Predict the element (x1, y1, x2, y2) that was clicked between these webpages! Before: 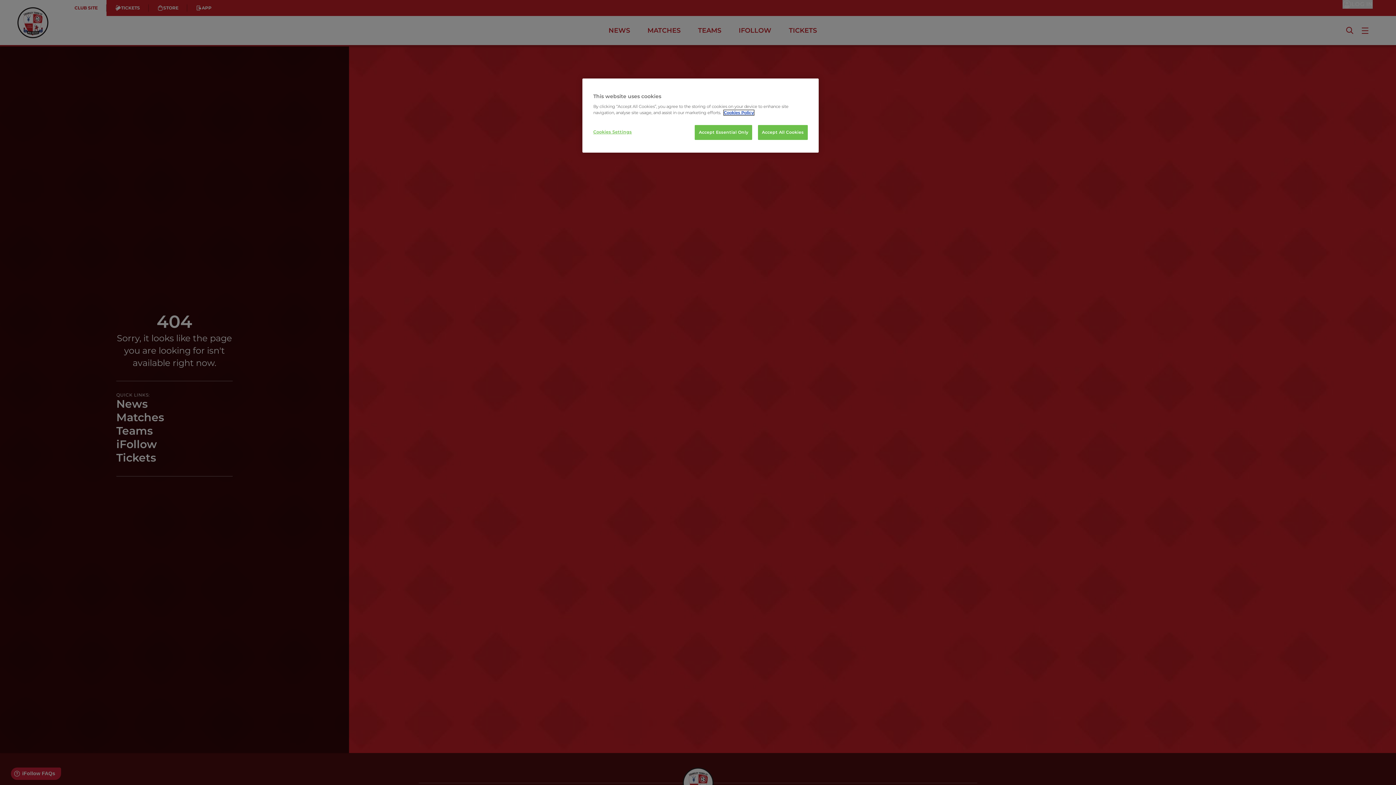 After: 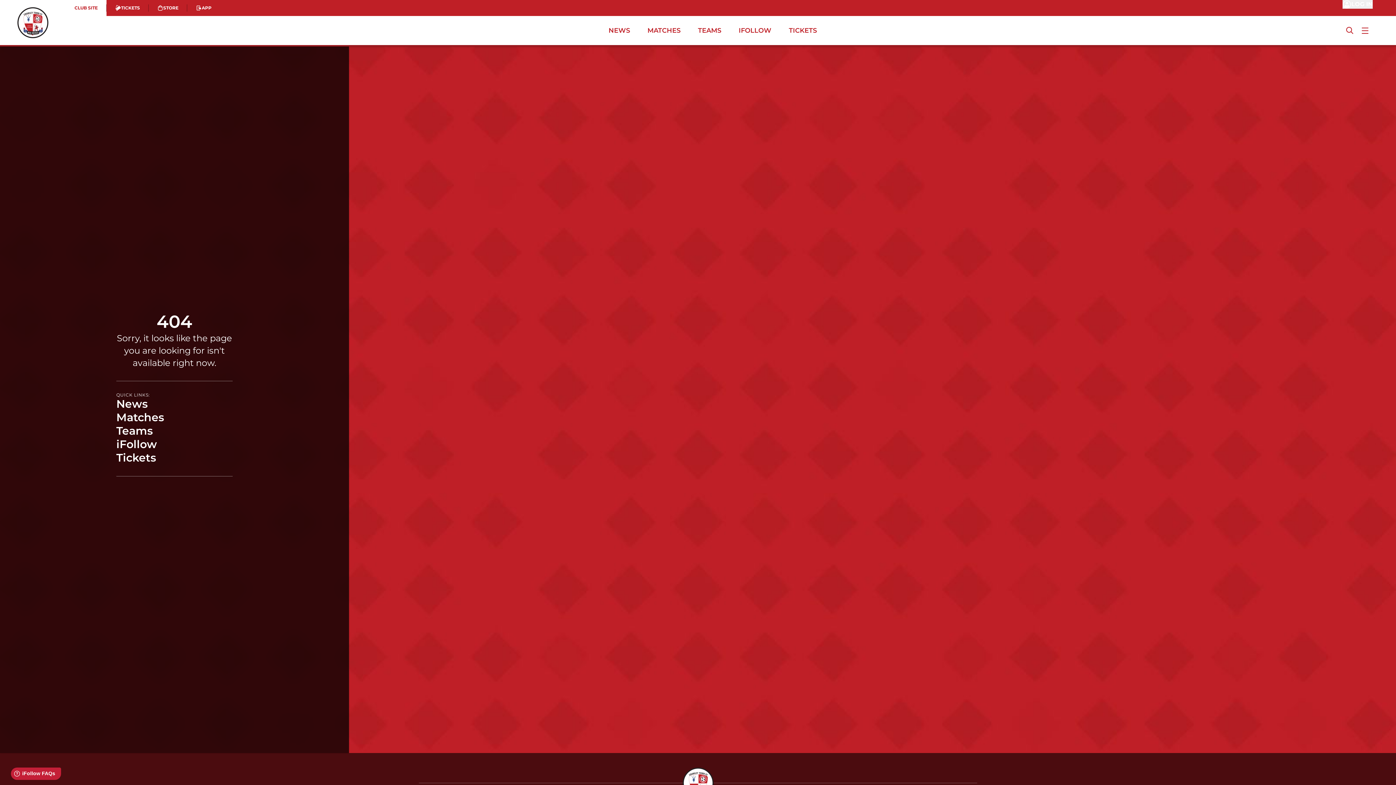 Action: bbox: (695, 125, 752, 140) label: Accept Essential Only